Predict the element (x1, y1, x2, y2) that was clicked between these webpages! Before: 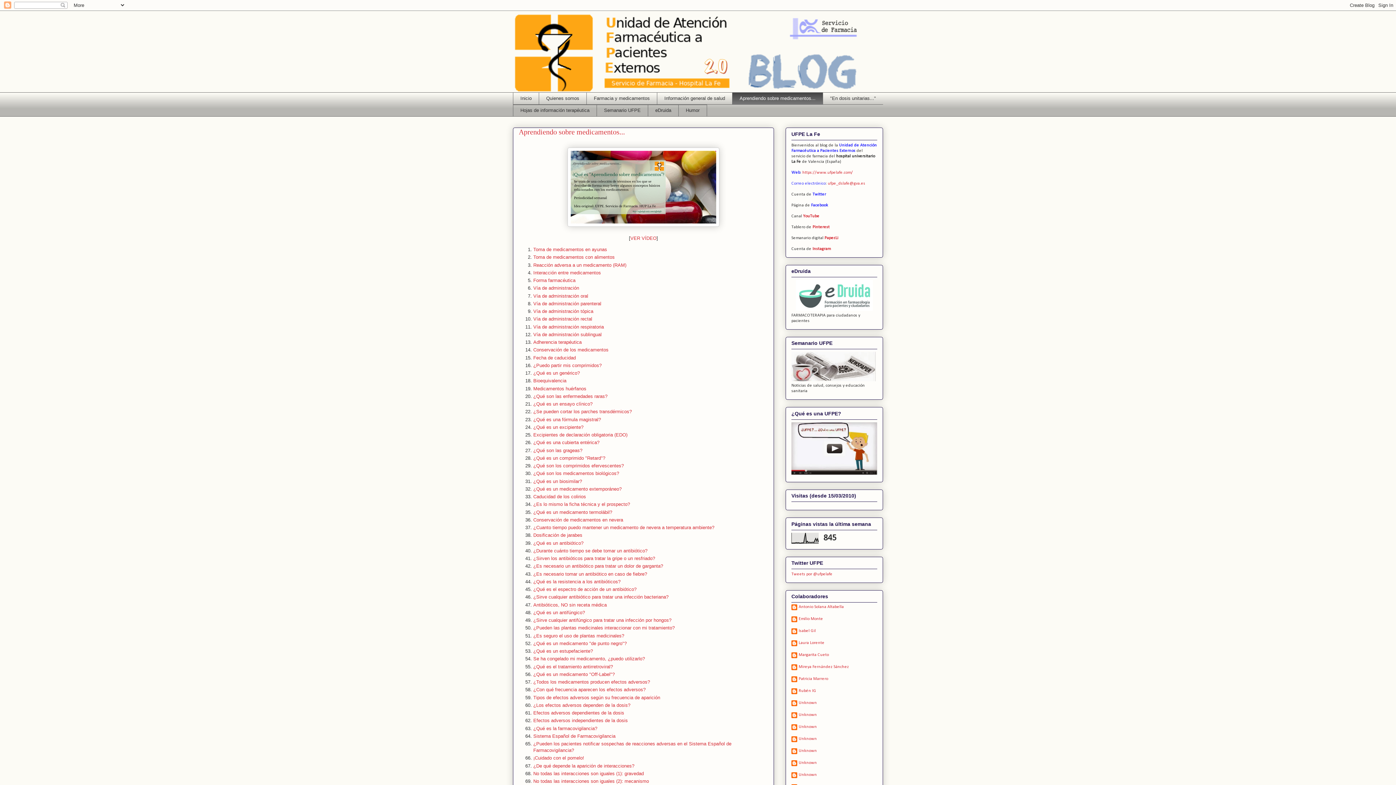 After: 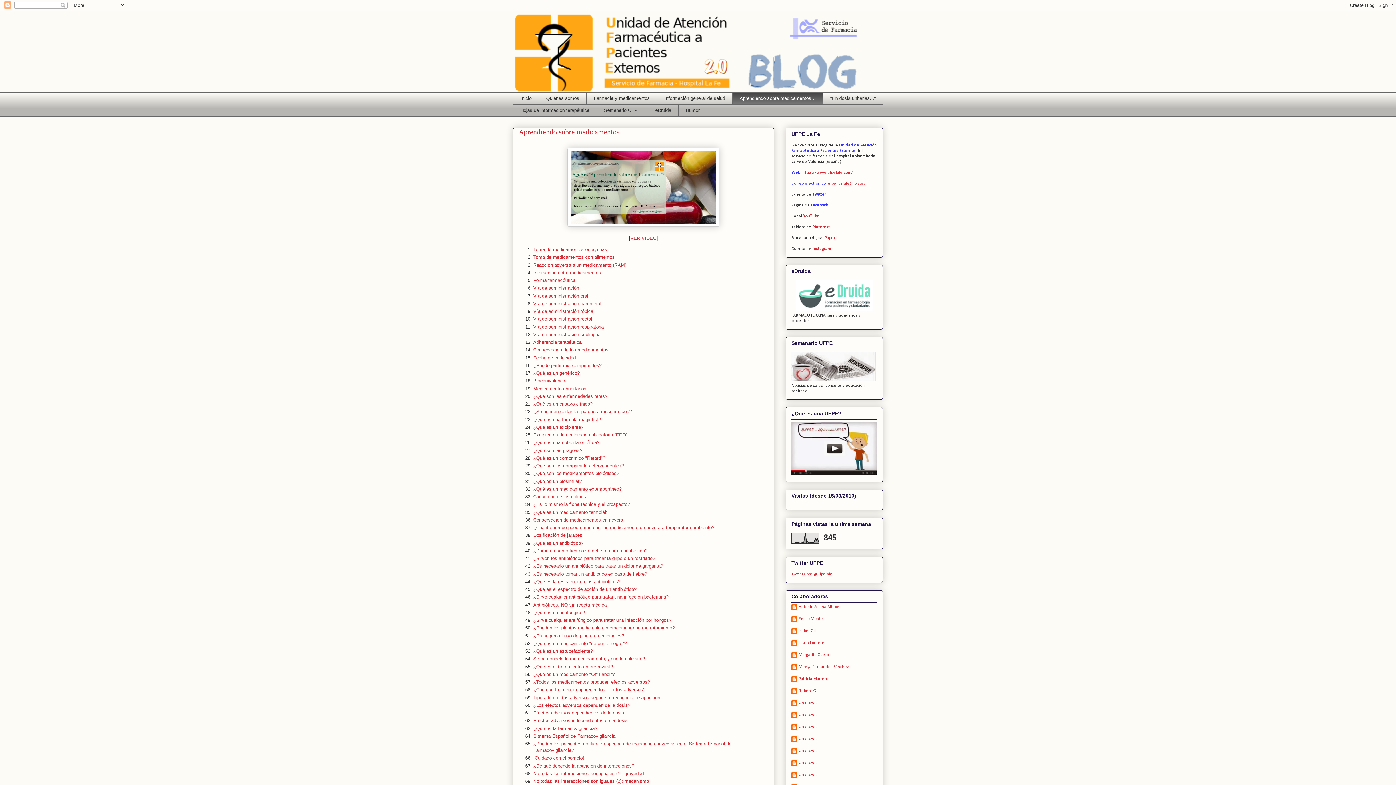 Action: bbox: (533, 771, 644, 776) label: No todas las interacciones son iguales (1): gravedad